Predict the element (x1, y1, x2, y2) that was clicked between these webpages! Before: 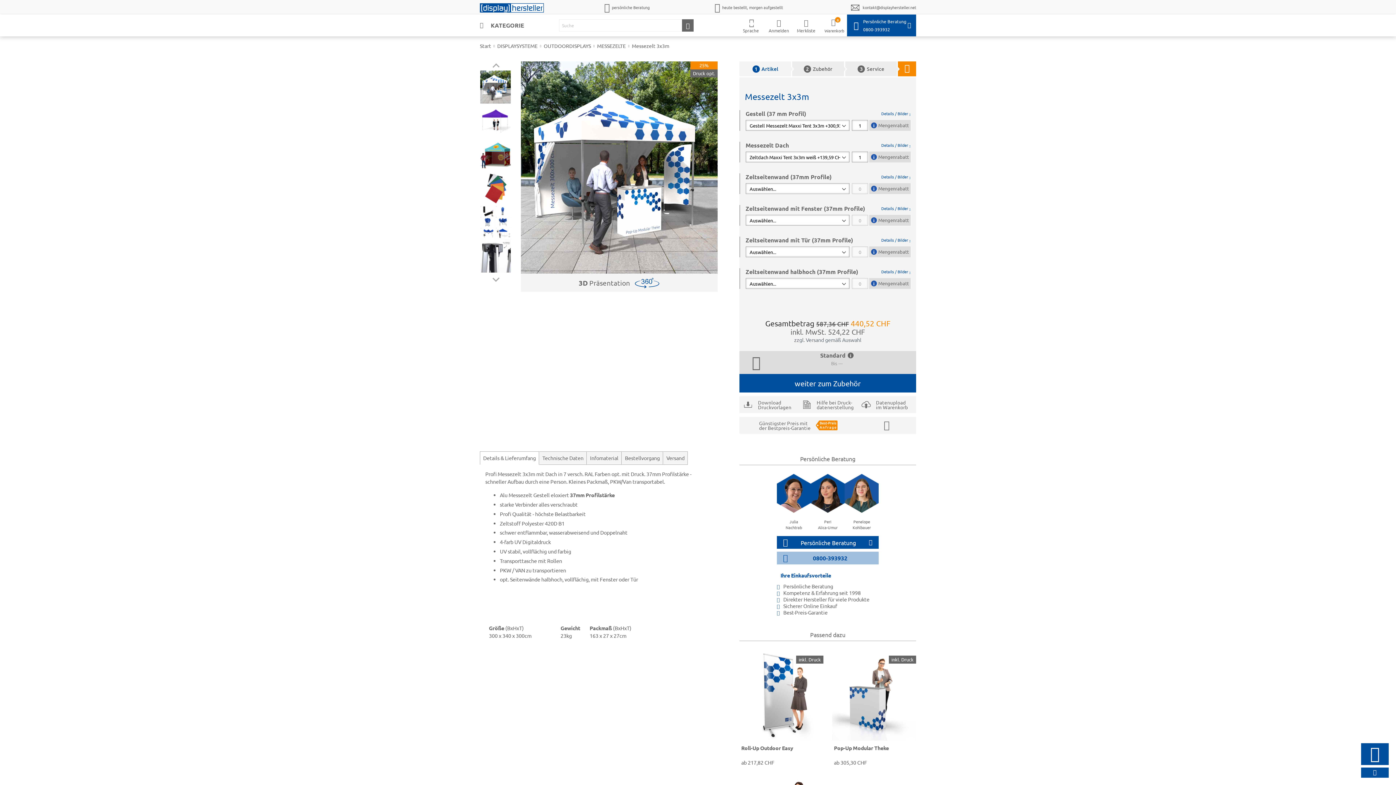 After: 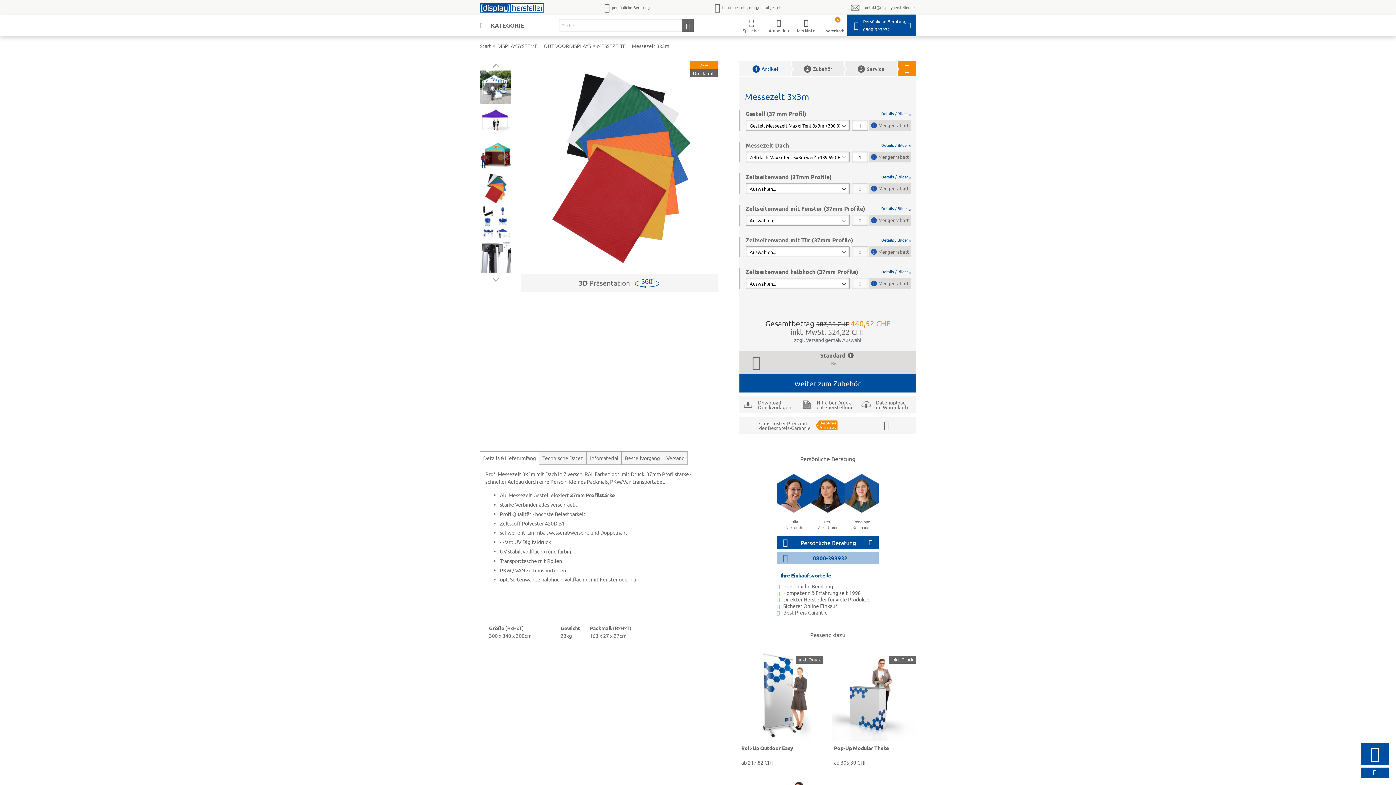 Action: bbox: (480, 171, 512, 205)